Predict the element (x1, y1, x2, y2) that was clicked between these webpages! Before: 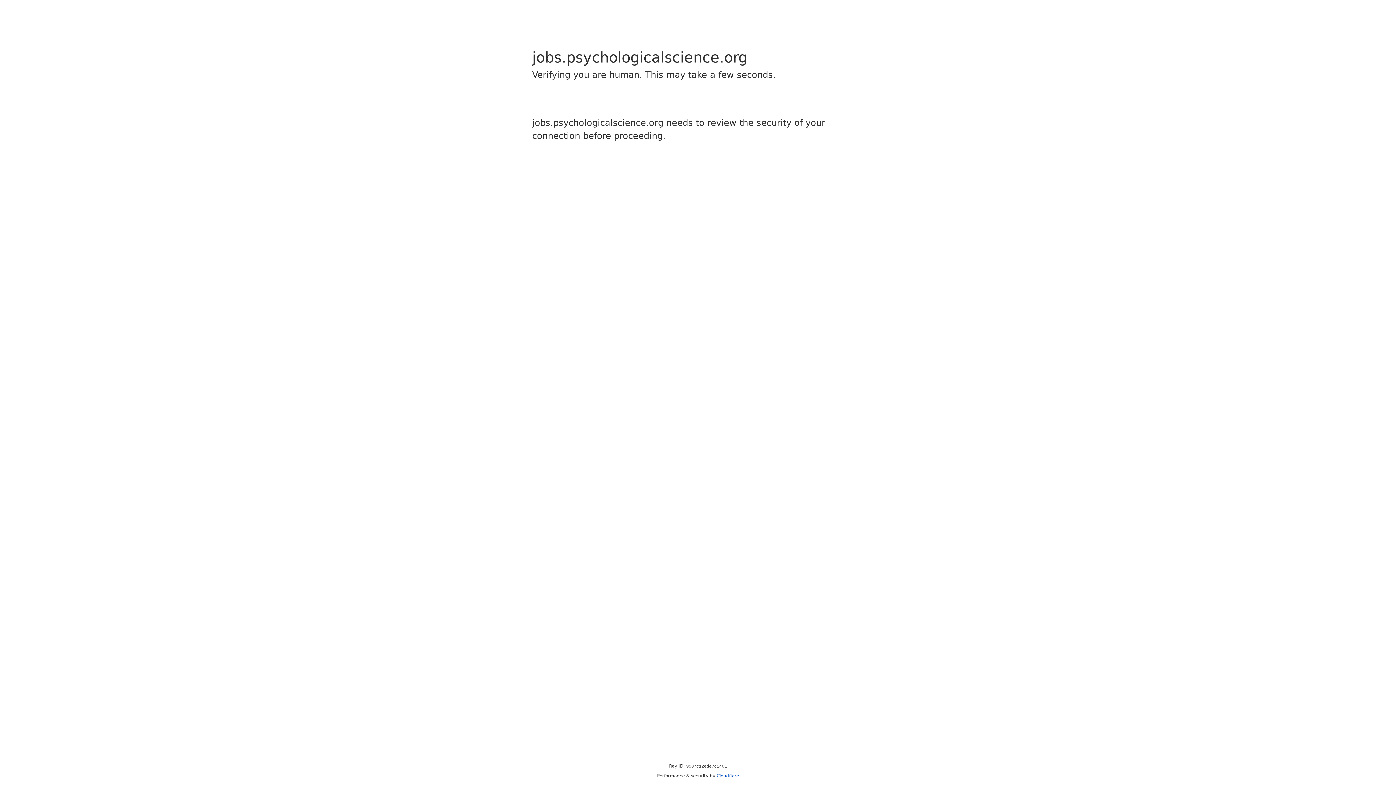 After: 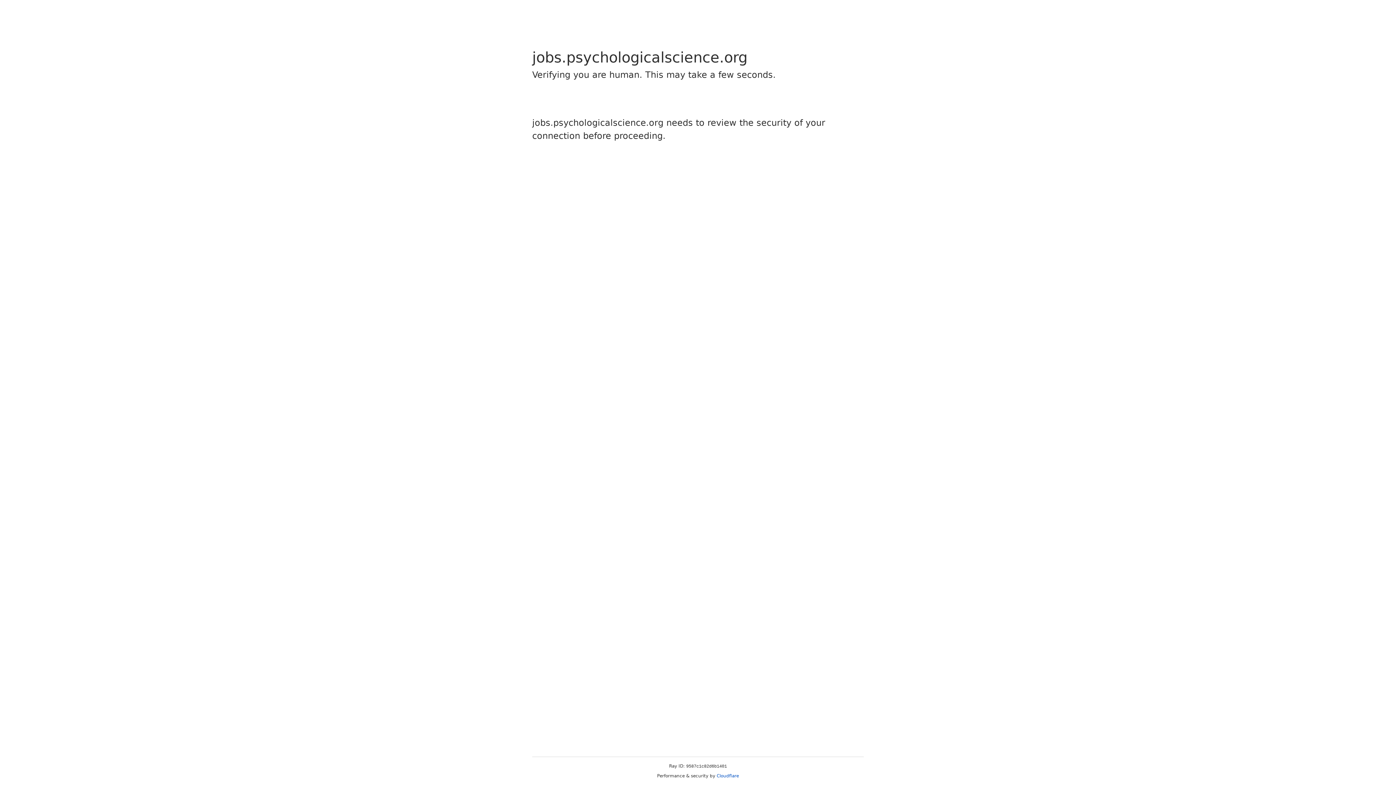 Action: bbox: (716, 773, 739, 778) label: Cloudflare